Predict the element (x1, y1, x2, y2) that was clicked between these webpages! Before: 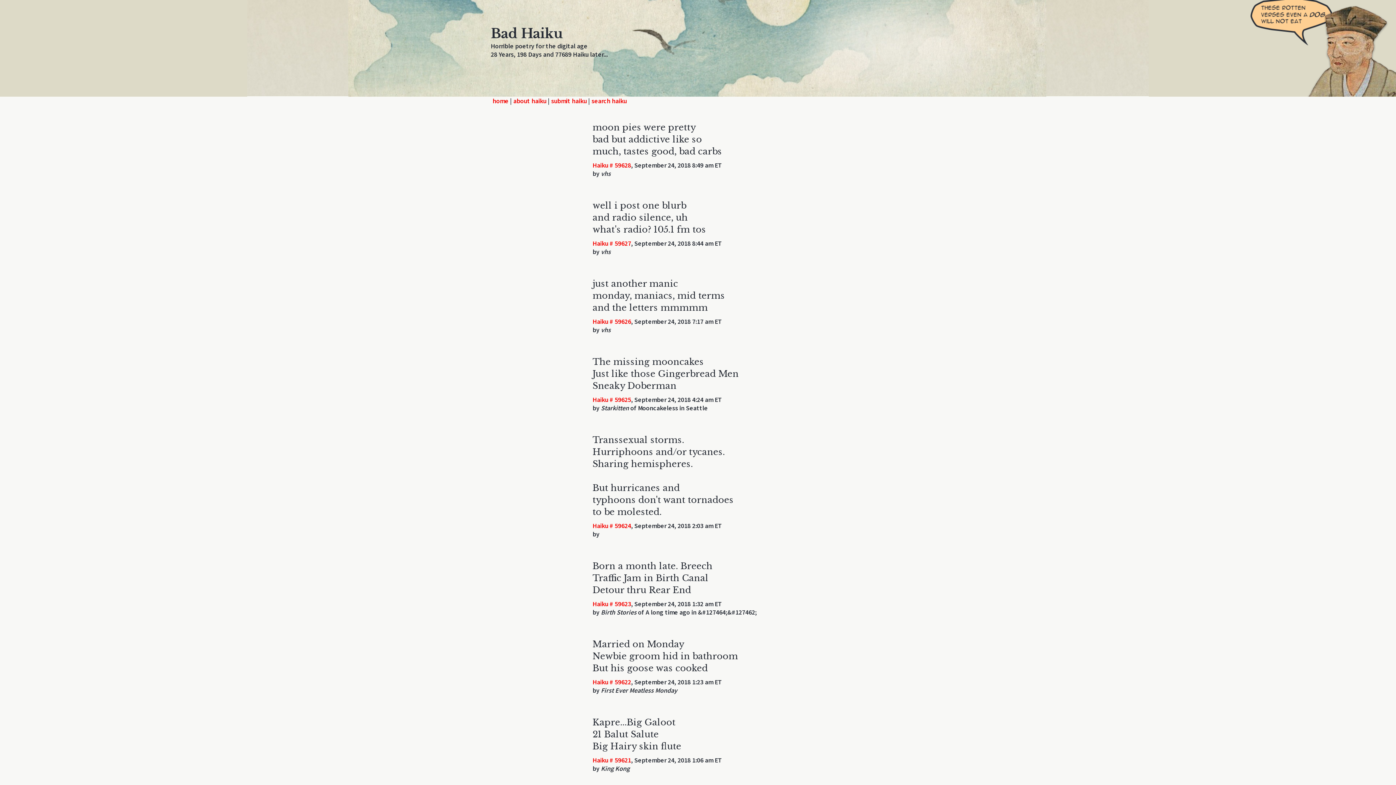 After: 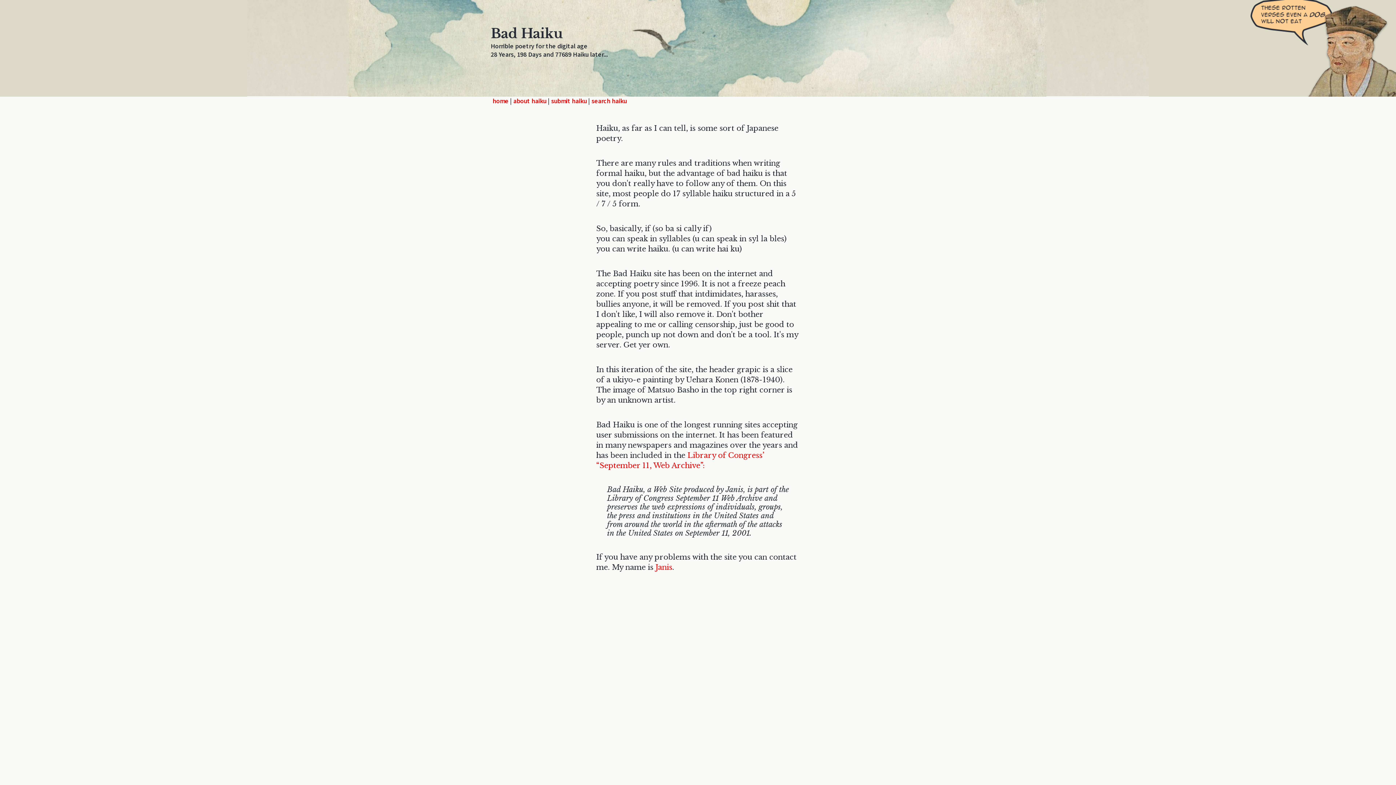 Action: bbox: (513, 96, 546, 105) label: about haiku